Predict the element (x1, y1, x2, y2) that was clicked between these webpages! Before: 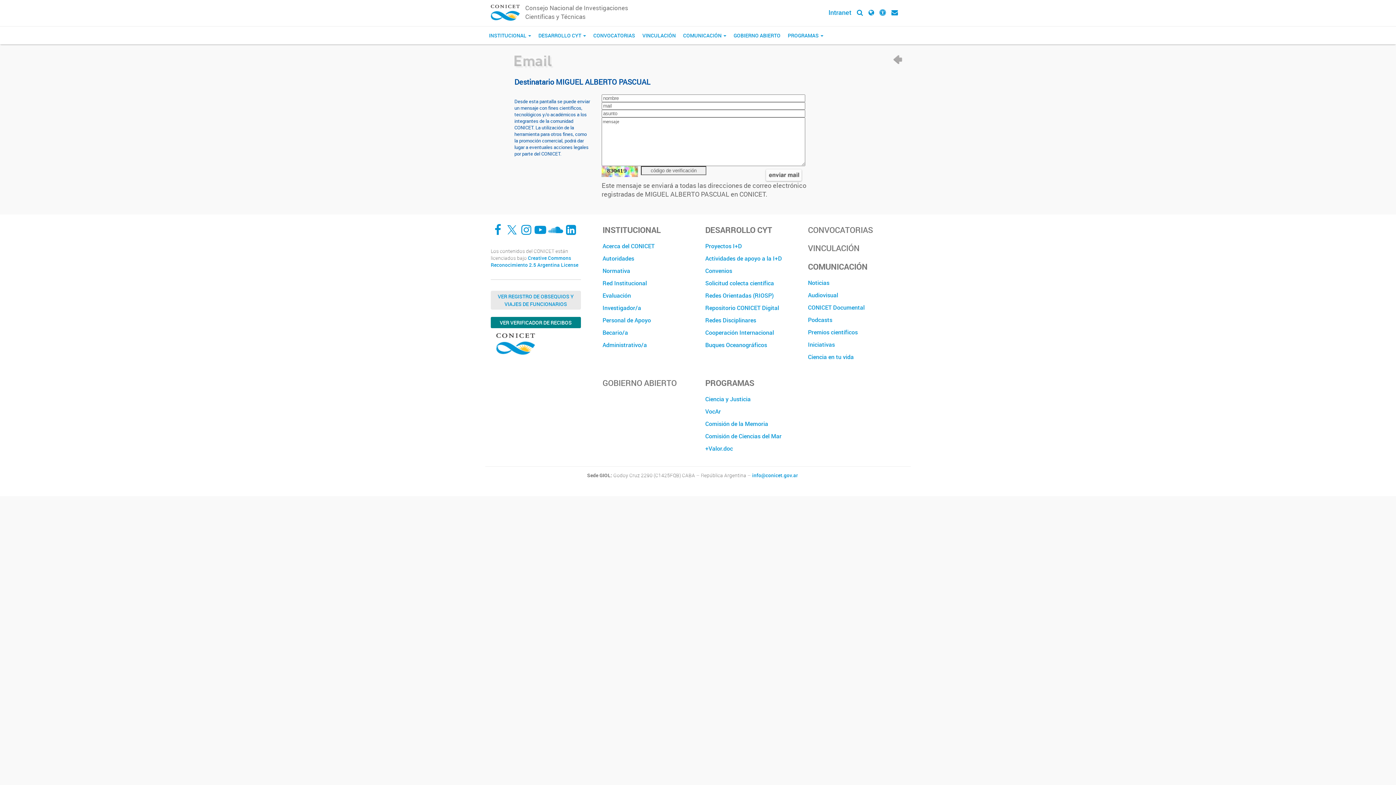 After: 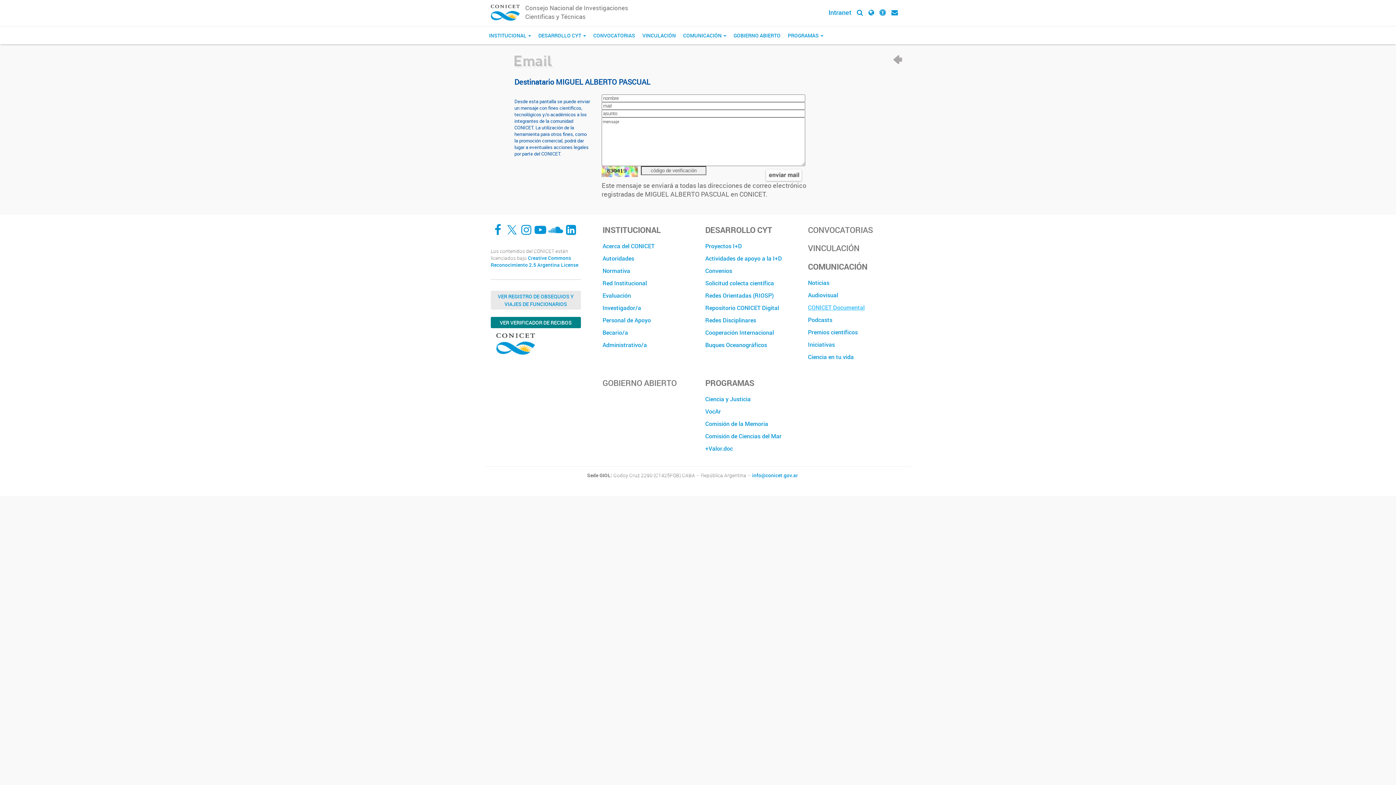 Action: label: CONICET Documental bbox: (808, 301, 899, 313)